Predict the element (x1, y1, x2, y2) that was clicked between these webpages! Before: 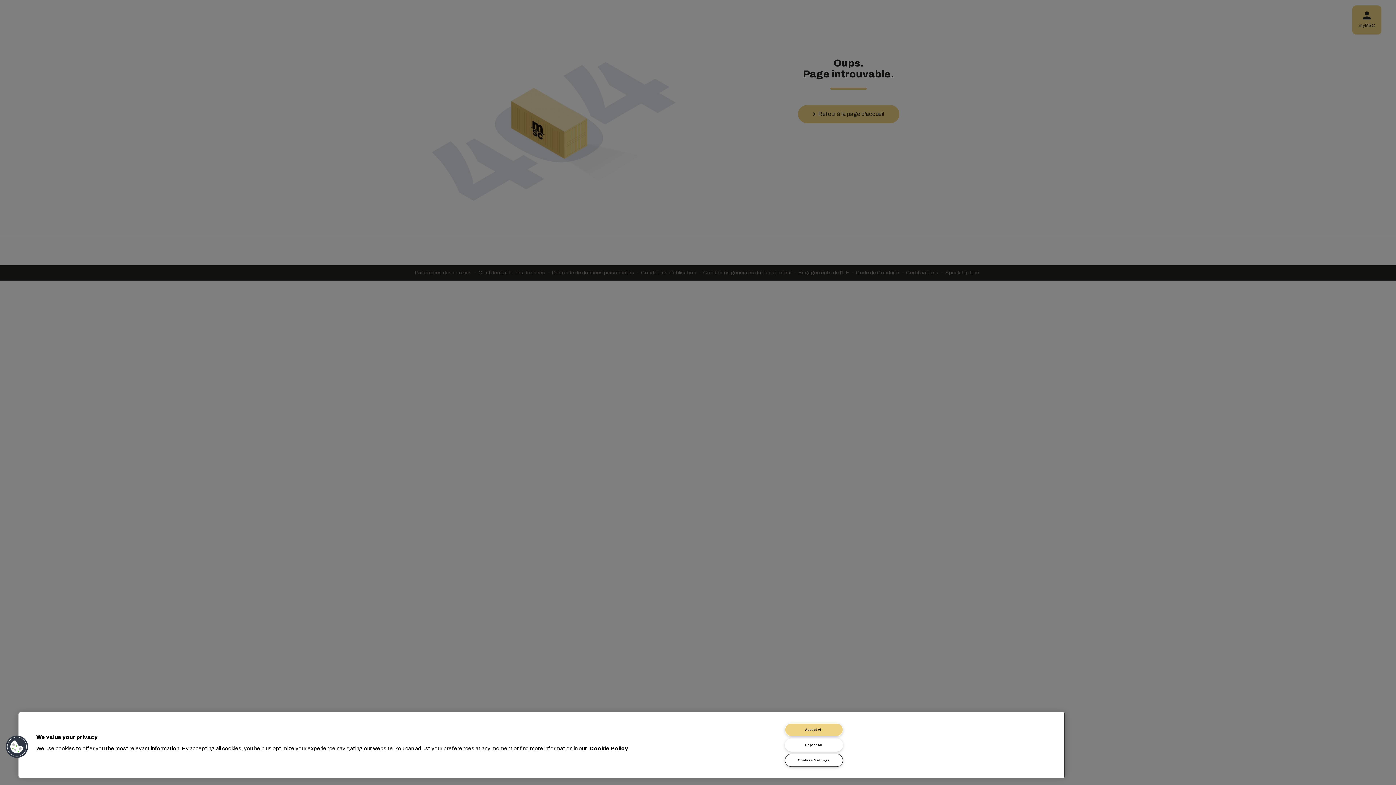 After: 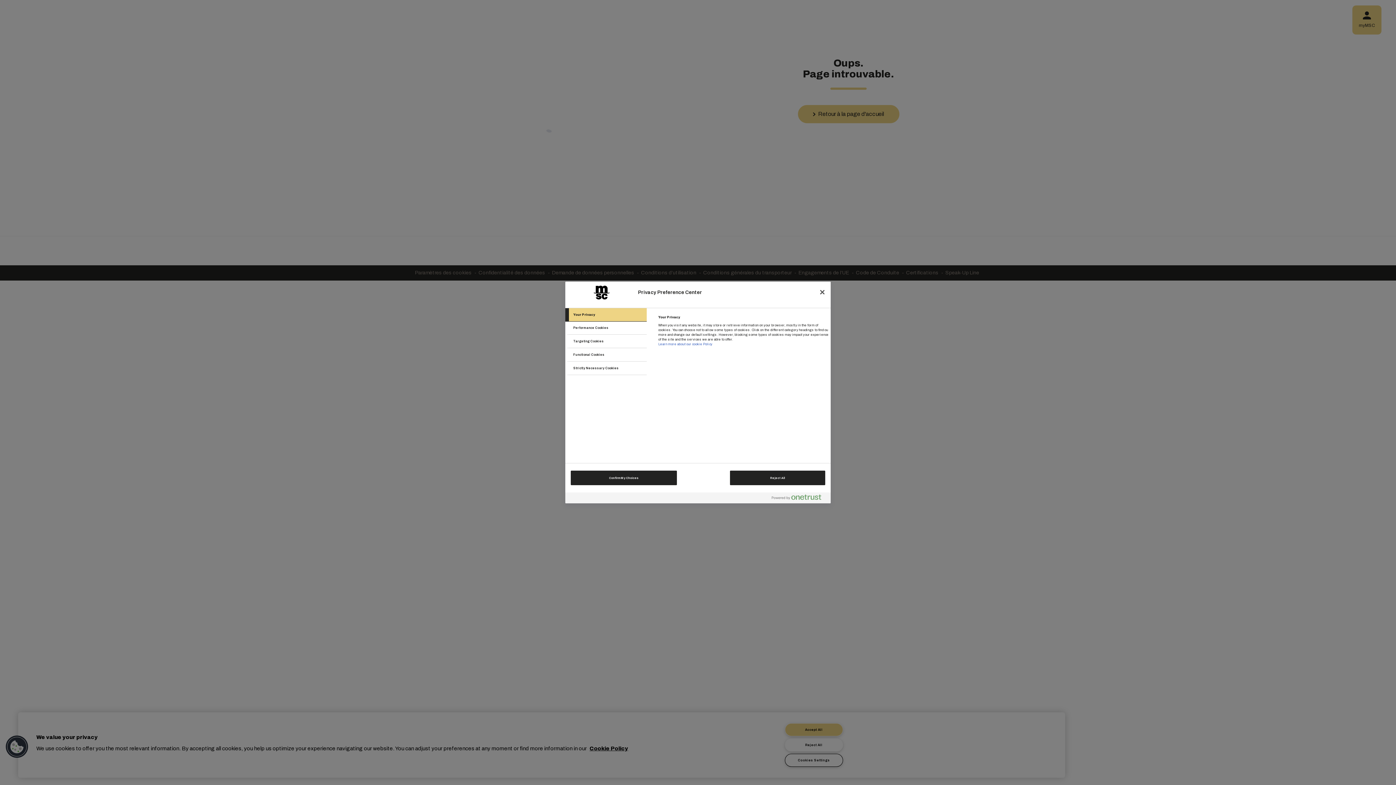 Action: bbox: (785, 754, 843, 767) label: Cookies Settings